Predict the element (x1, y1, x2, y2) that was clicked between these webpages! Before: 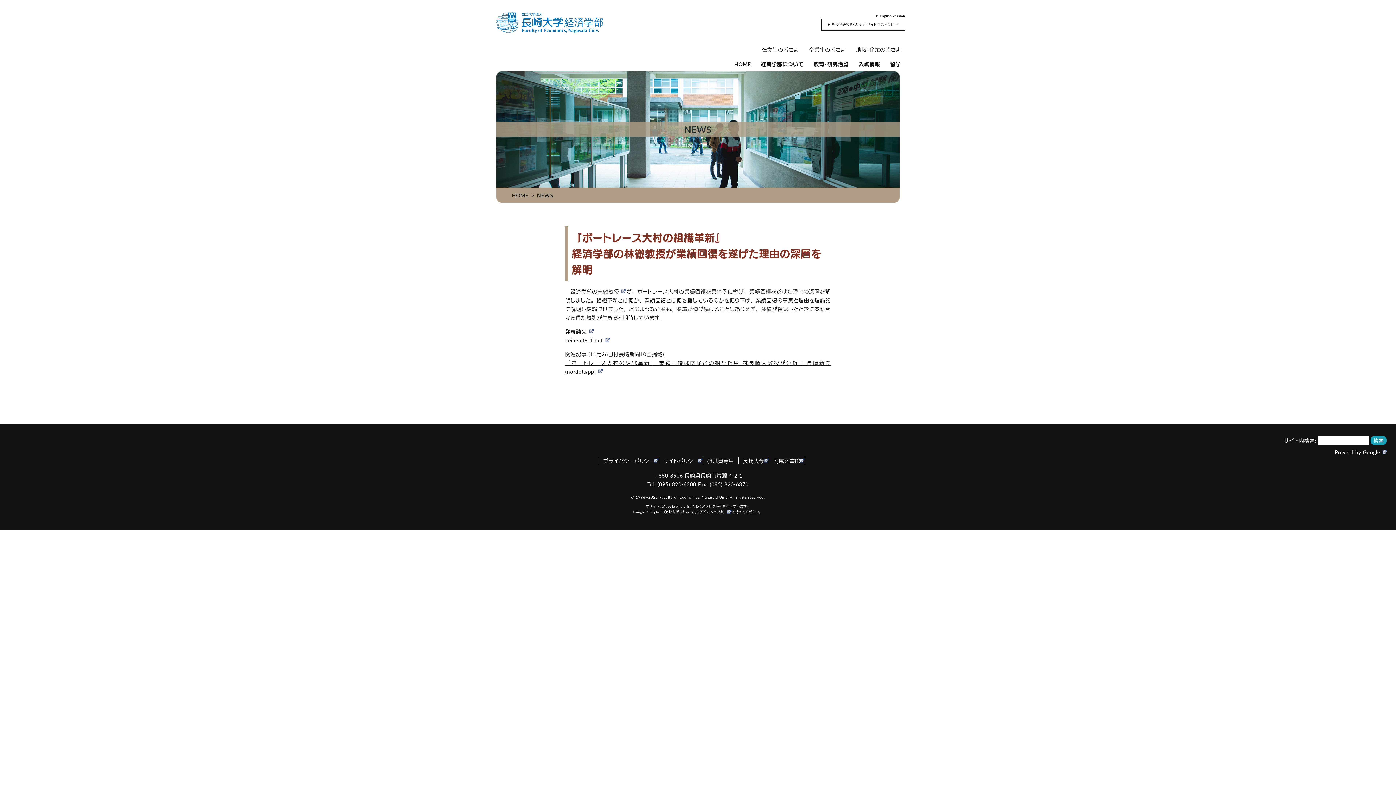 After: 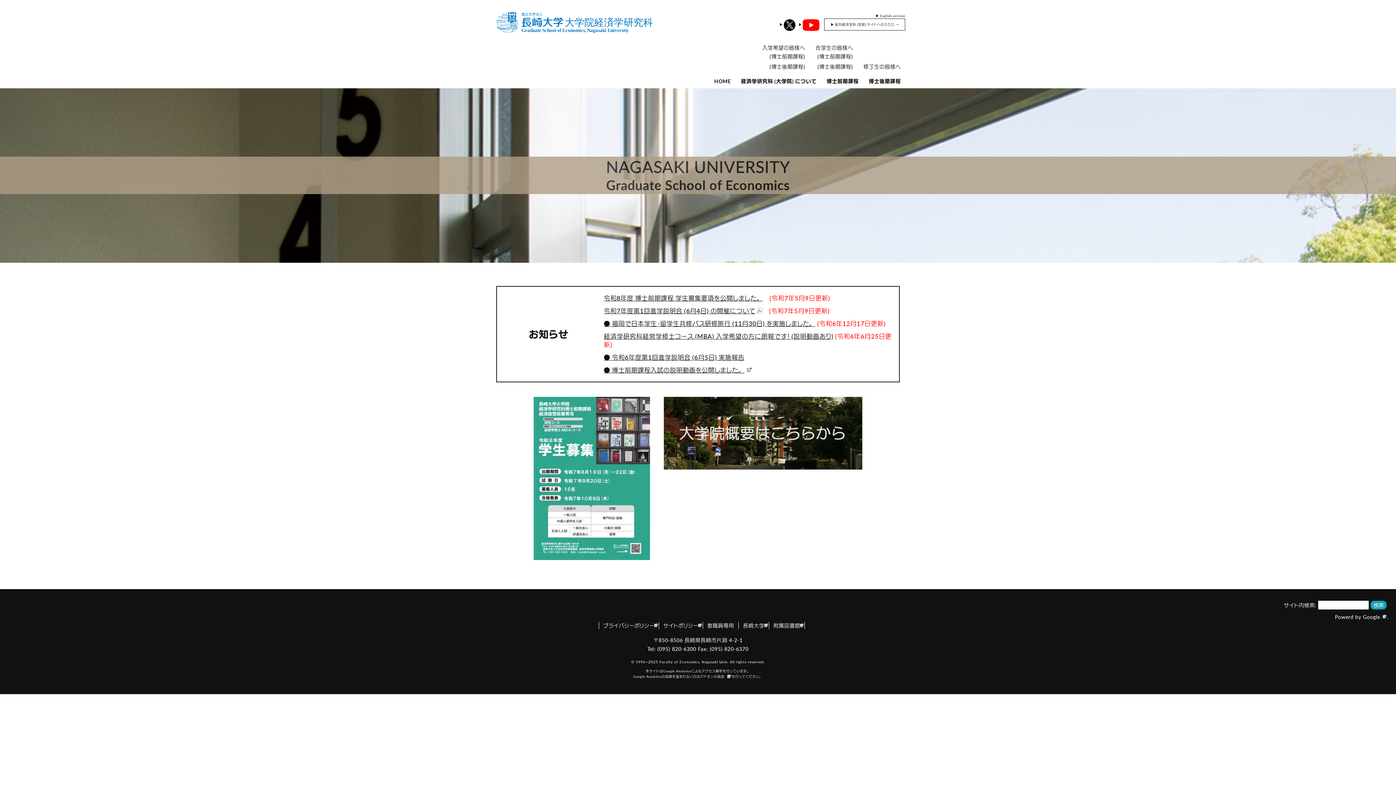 Action: label: 経済学研究科（大学院）サイトへの入り口 → bbox: (821, 18, 905, 30)